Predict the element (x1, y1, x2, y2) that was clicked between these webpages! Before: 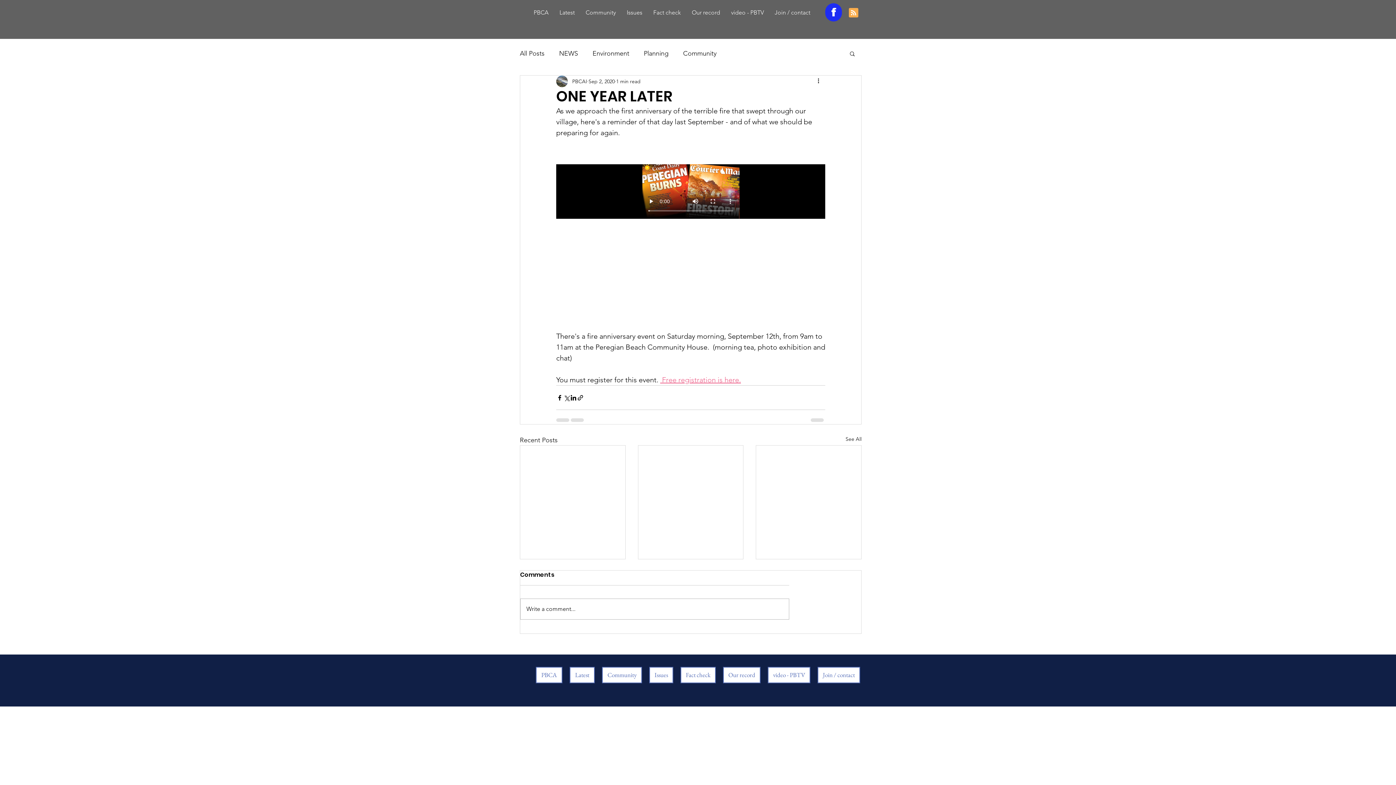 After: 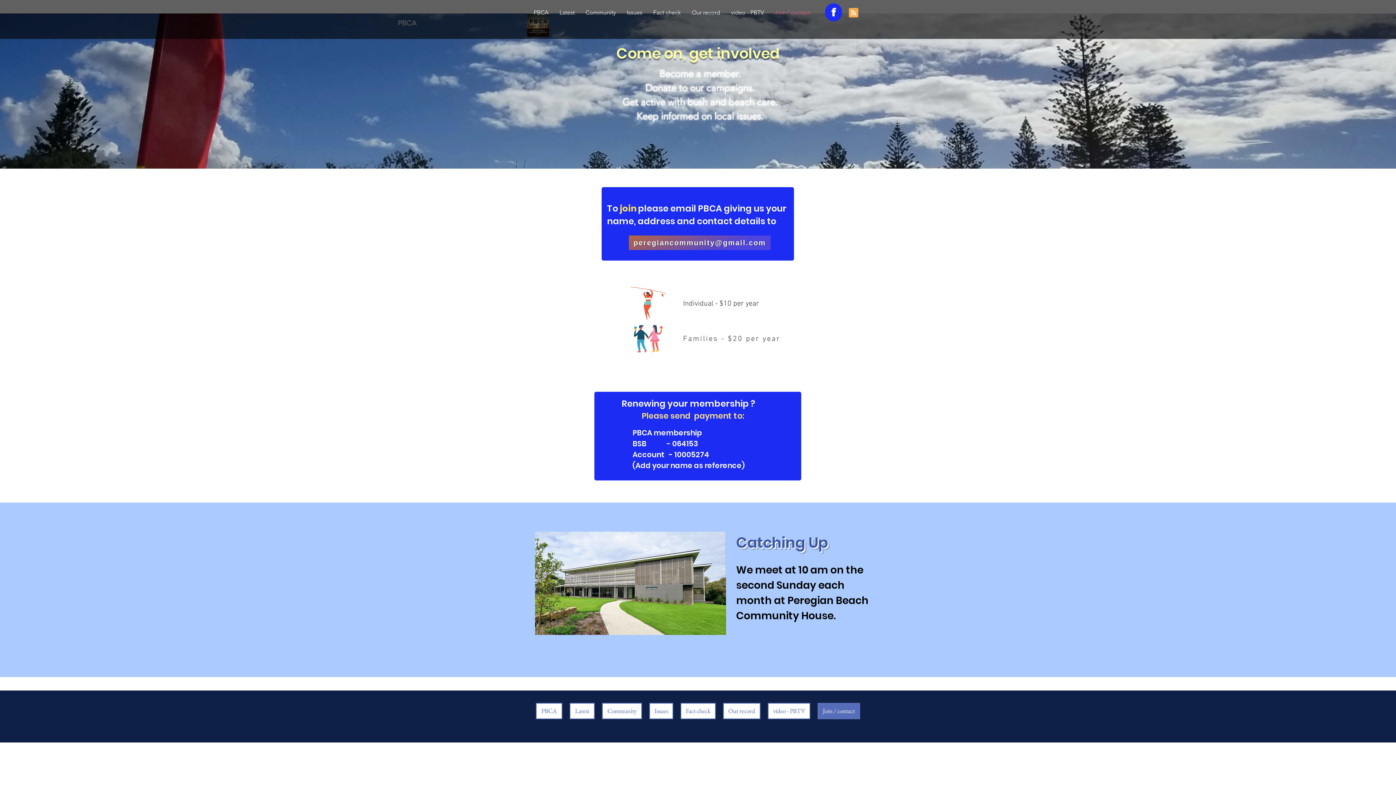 Action: bbox: (769, 4, 816, 20) label: Join / contact